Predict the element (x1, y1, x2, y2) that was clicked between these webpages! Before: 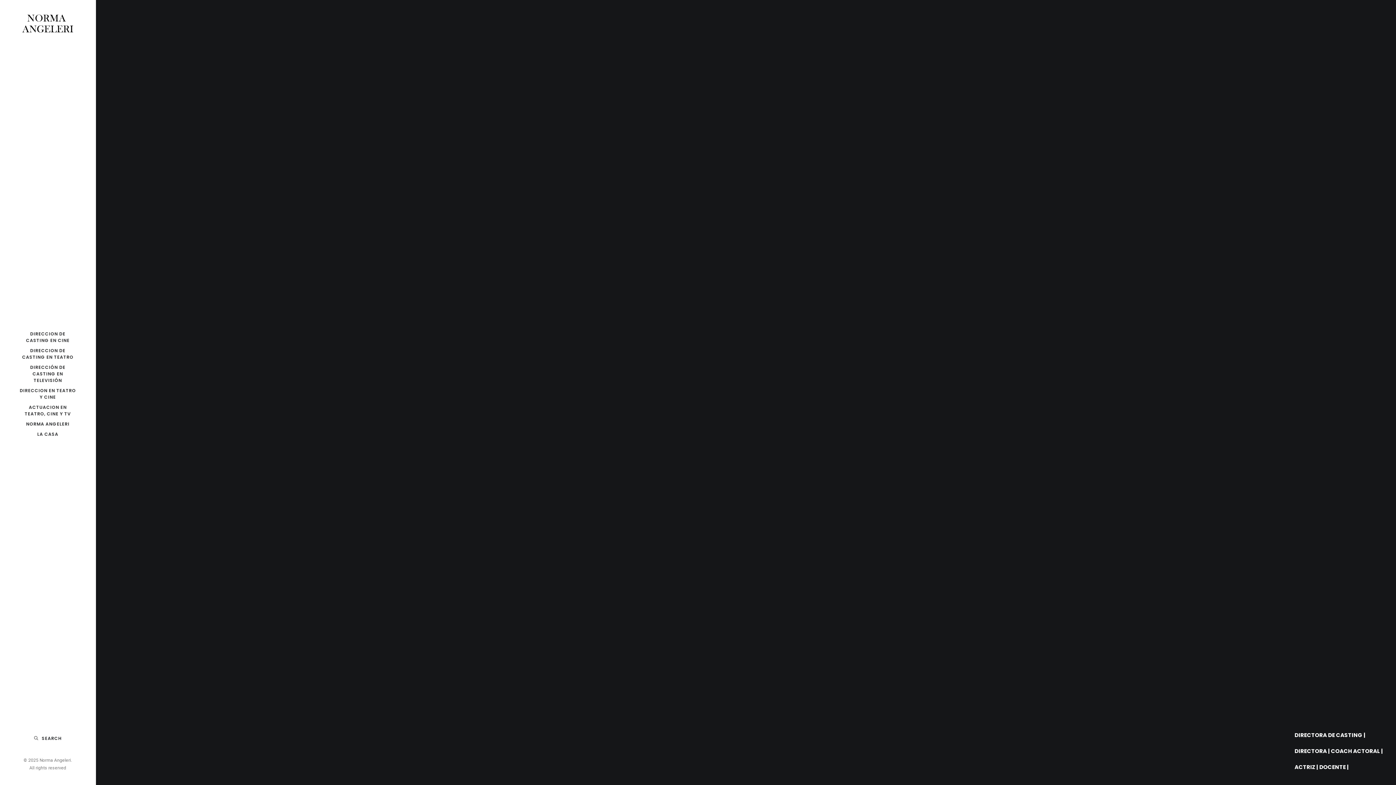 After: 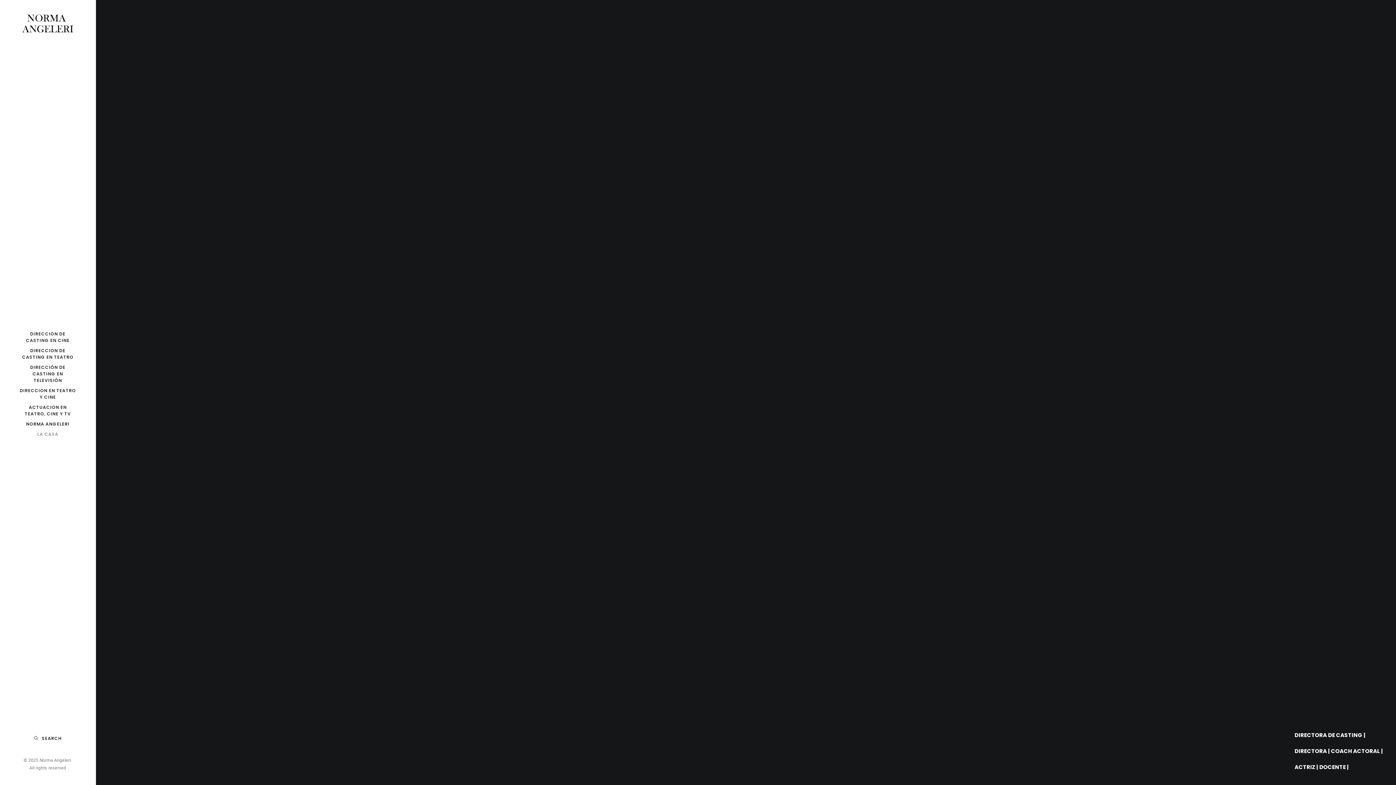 Action: bbox: (0, 429, 95, 439) label: LA CASA